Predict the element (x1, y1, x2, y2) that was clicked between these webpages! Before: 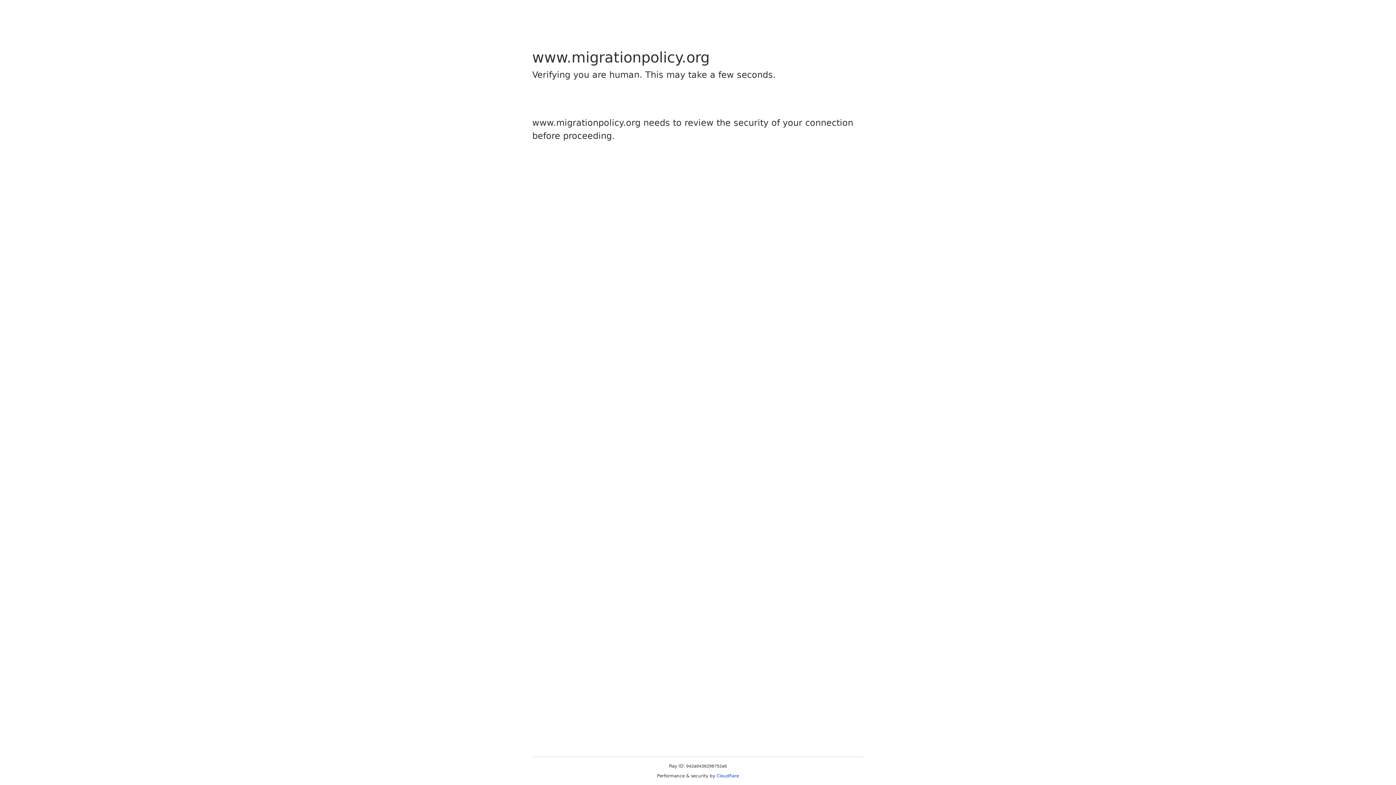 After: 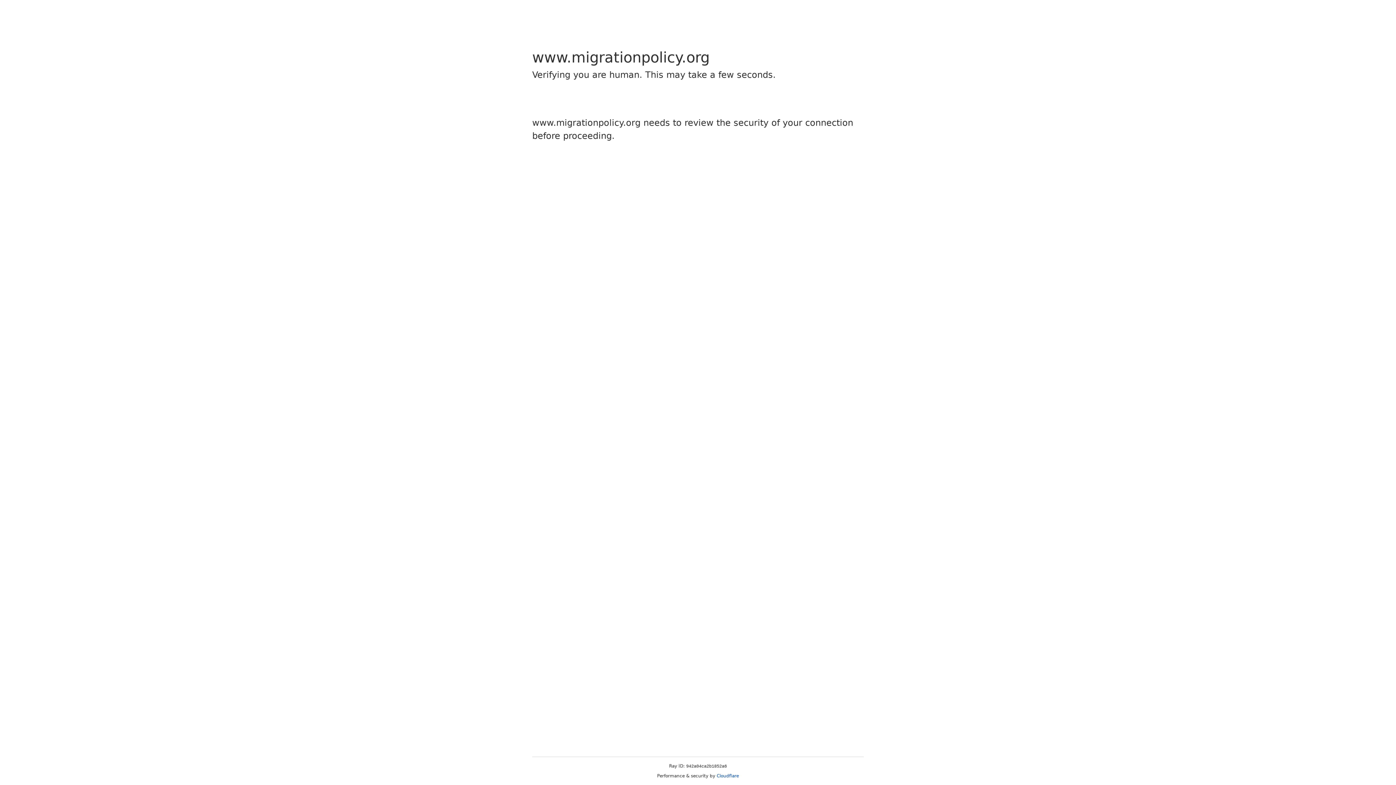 Action: bbox: (716, 773, 739, 778) label: Cloudflare